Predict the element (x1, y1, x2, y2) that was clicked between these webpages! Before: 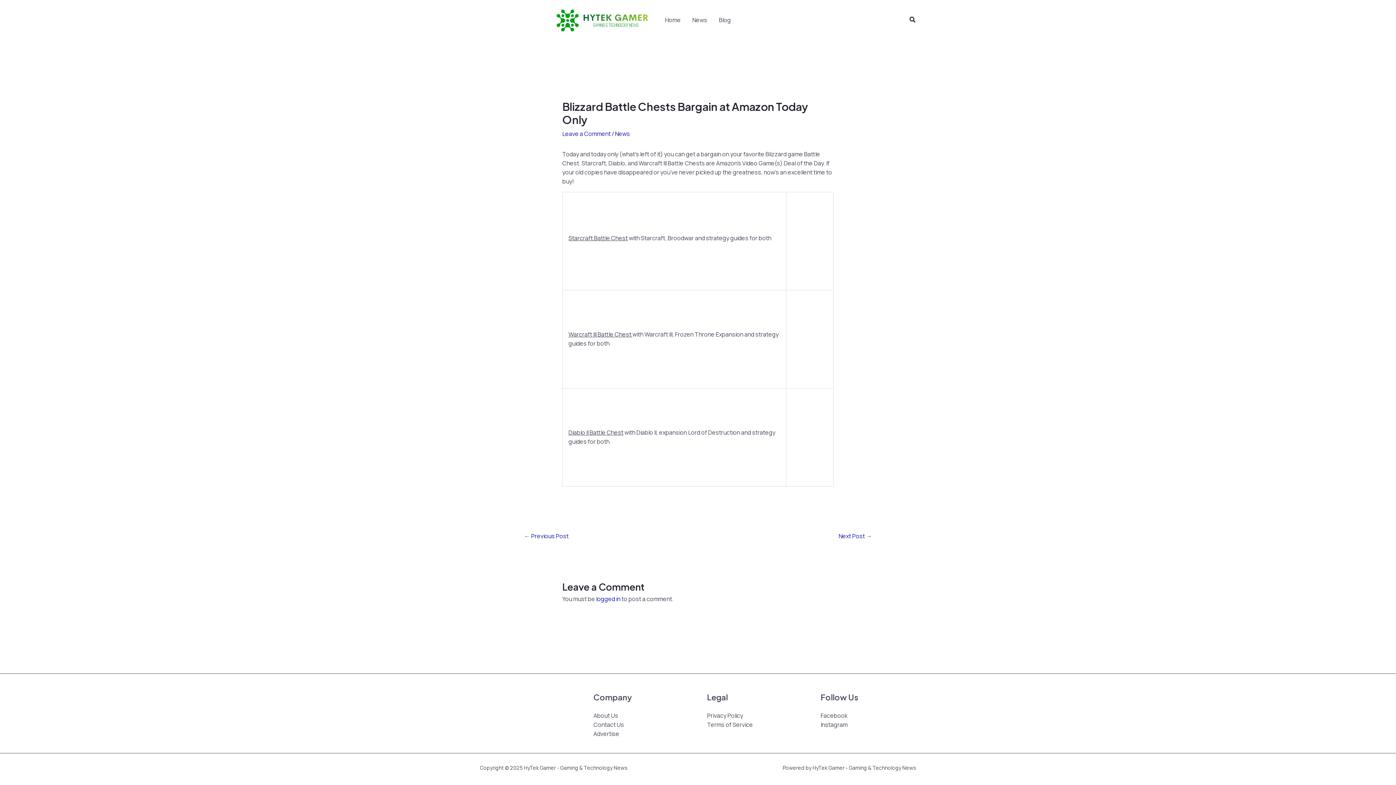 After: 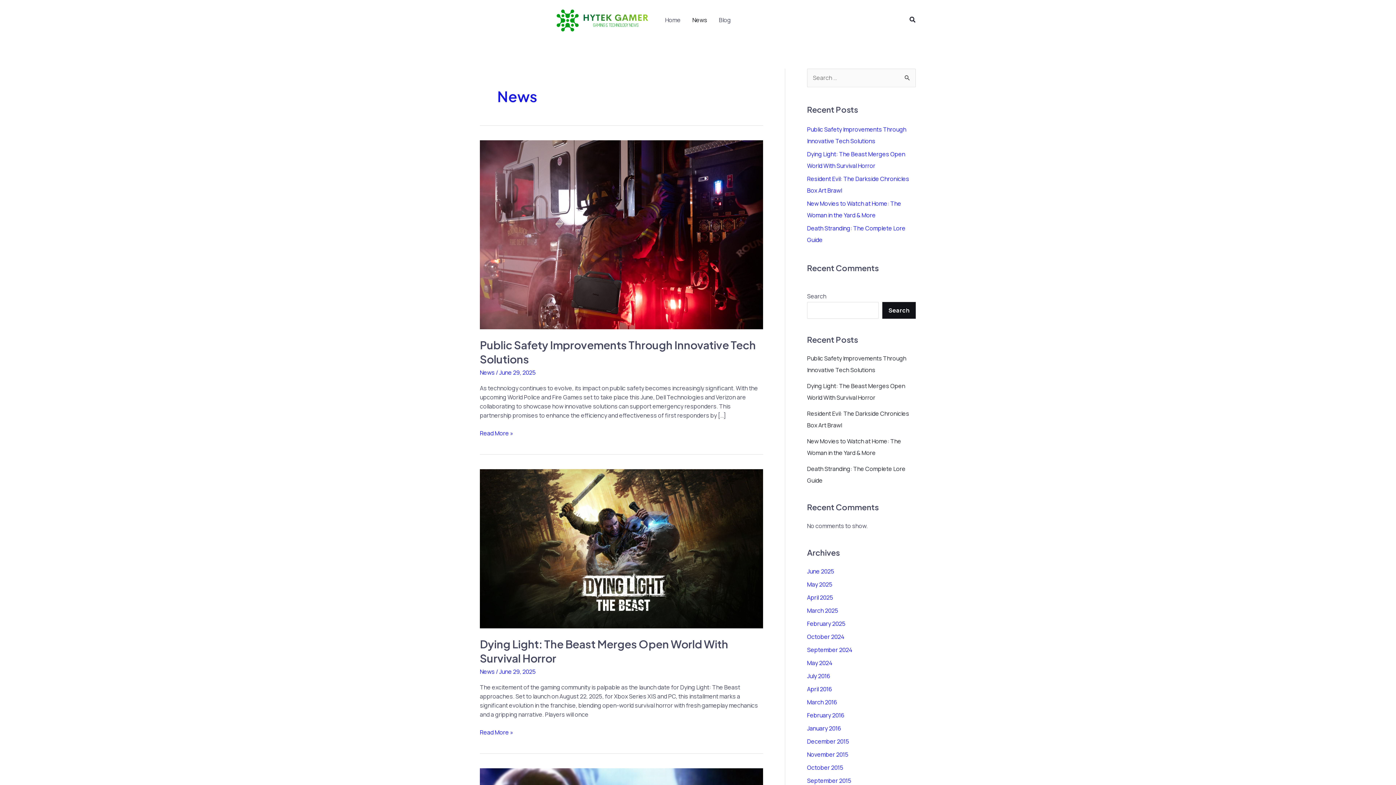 Action: label: News bbox: (615, 129, 630, 137)